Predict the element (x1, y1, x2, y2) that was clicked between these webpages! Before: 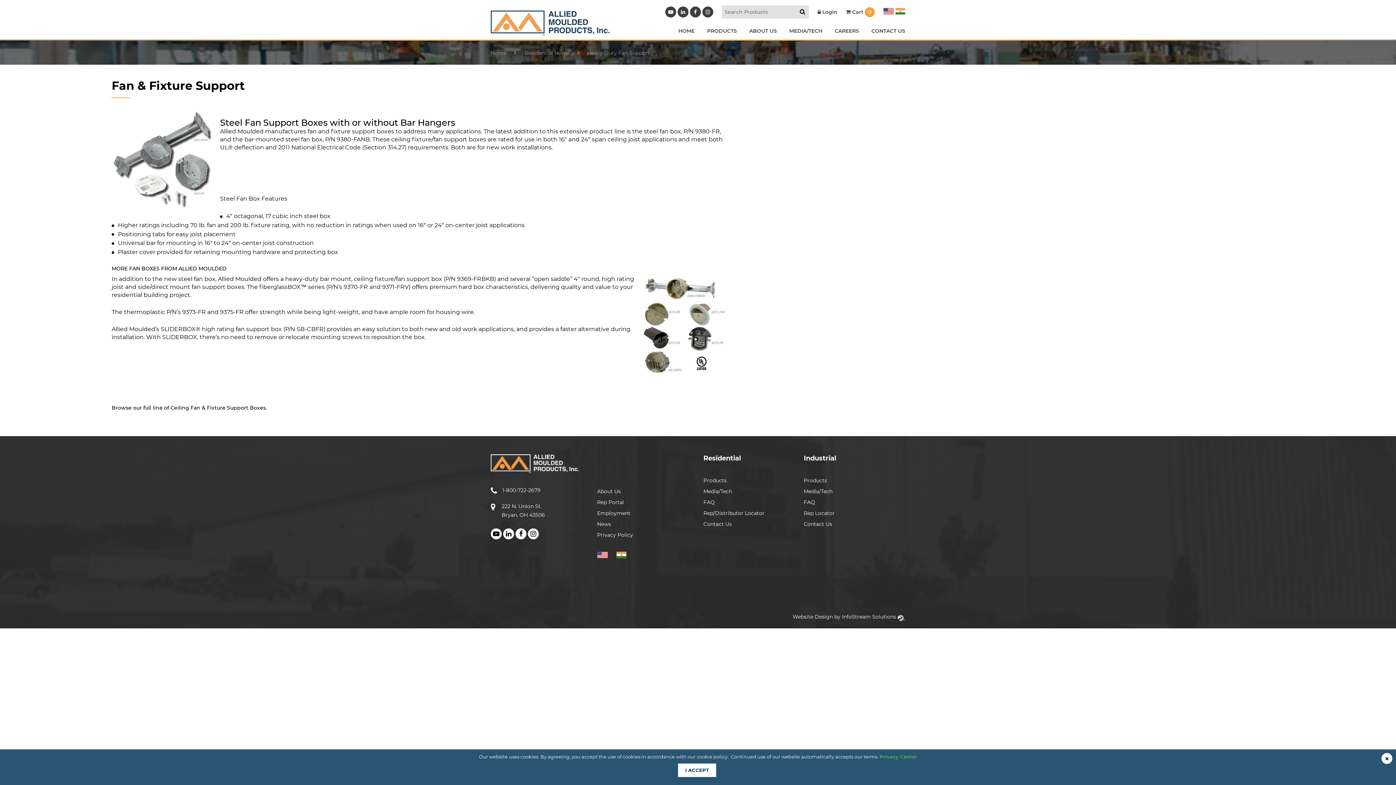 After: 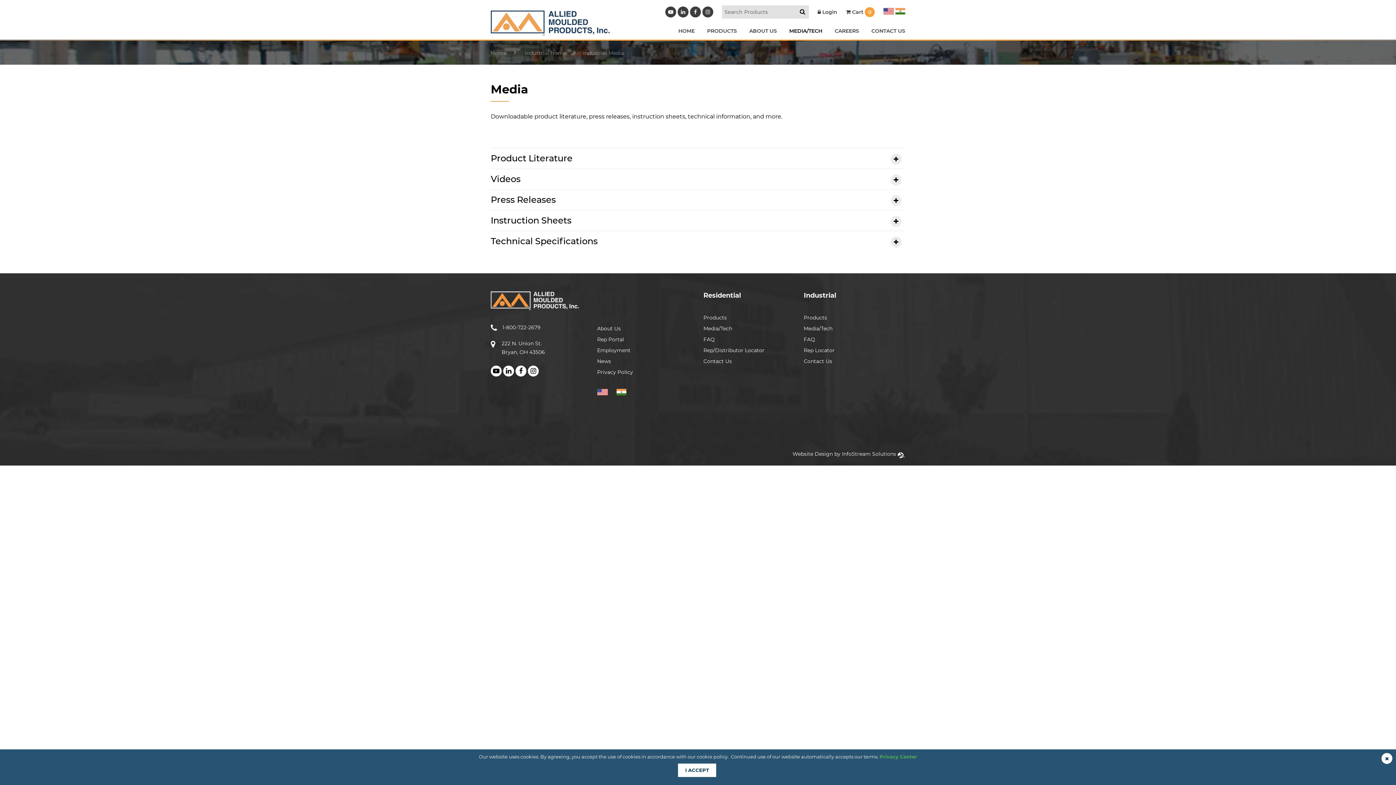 Action: bbox: (803, 488, 832, 494) label: Media/Tech